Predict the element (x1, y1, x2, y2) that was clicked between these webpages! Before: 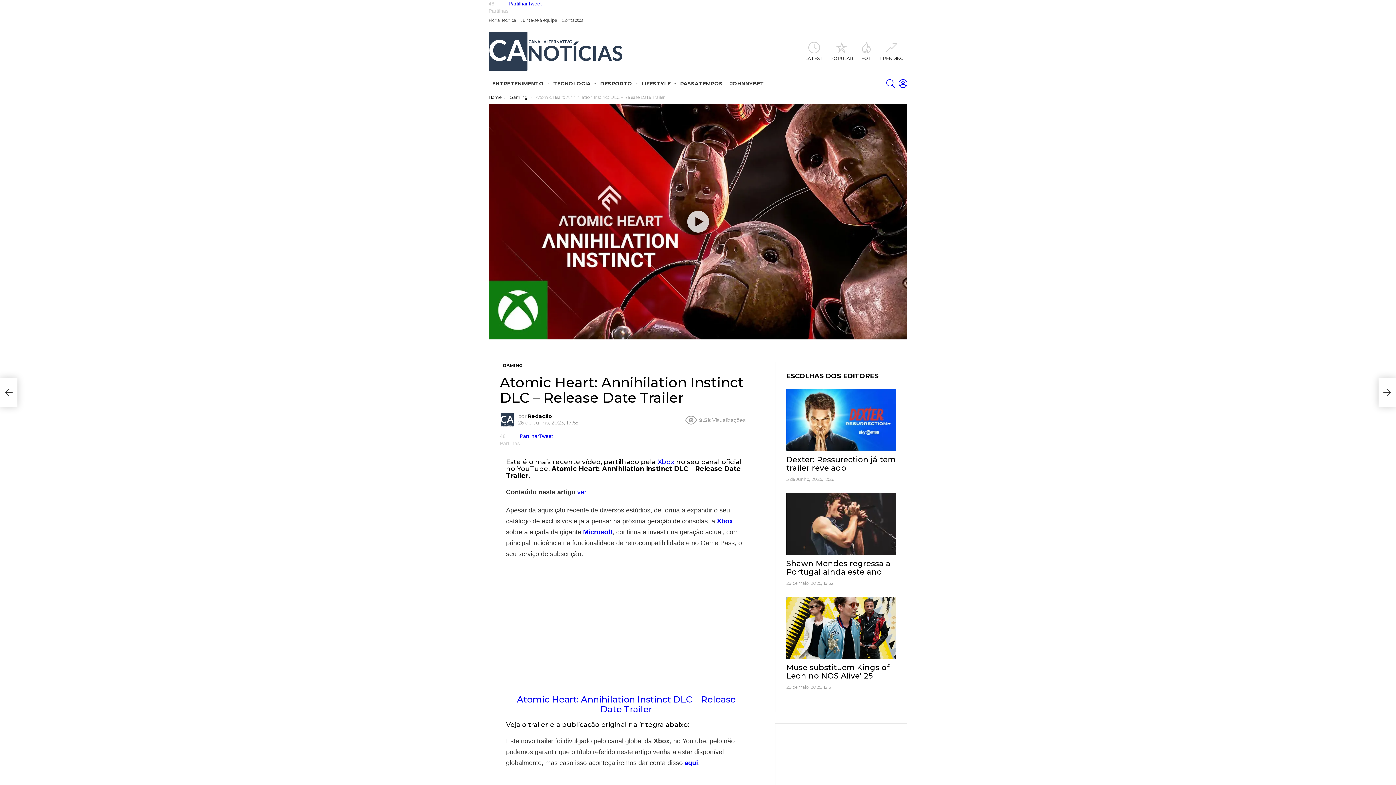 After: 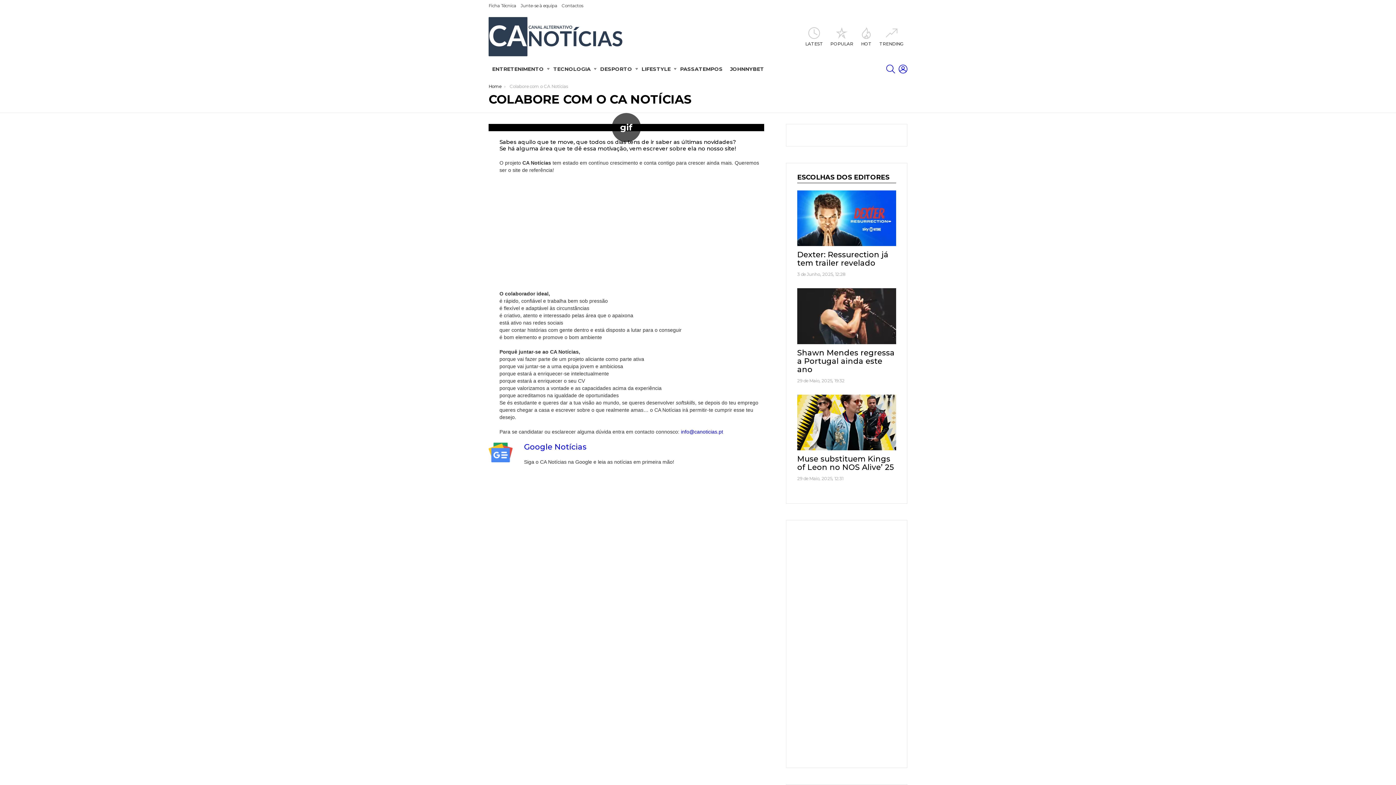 Action: bbox: (520, 14, 557, 26) label: Junte-se à equipa